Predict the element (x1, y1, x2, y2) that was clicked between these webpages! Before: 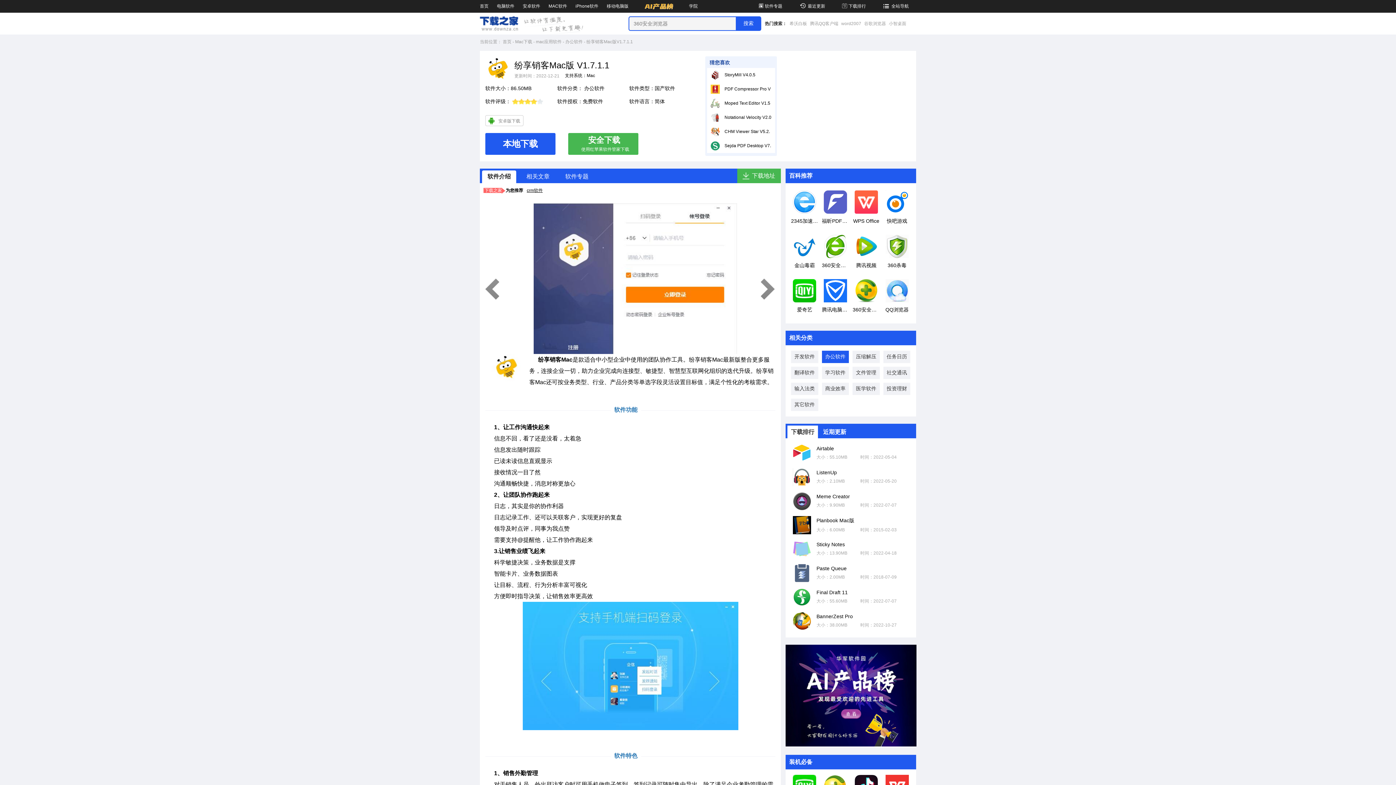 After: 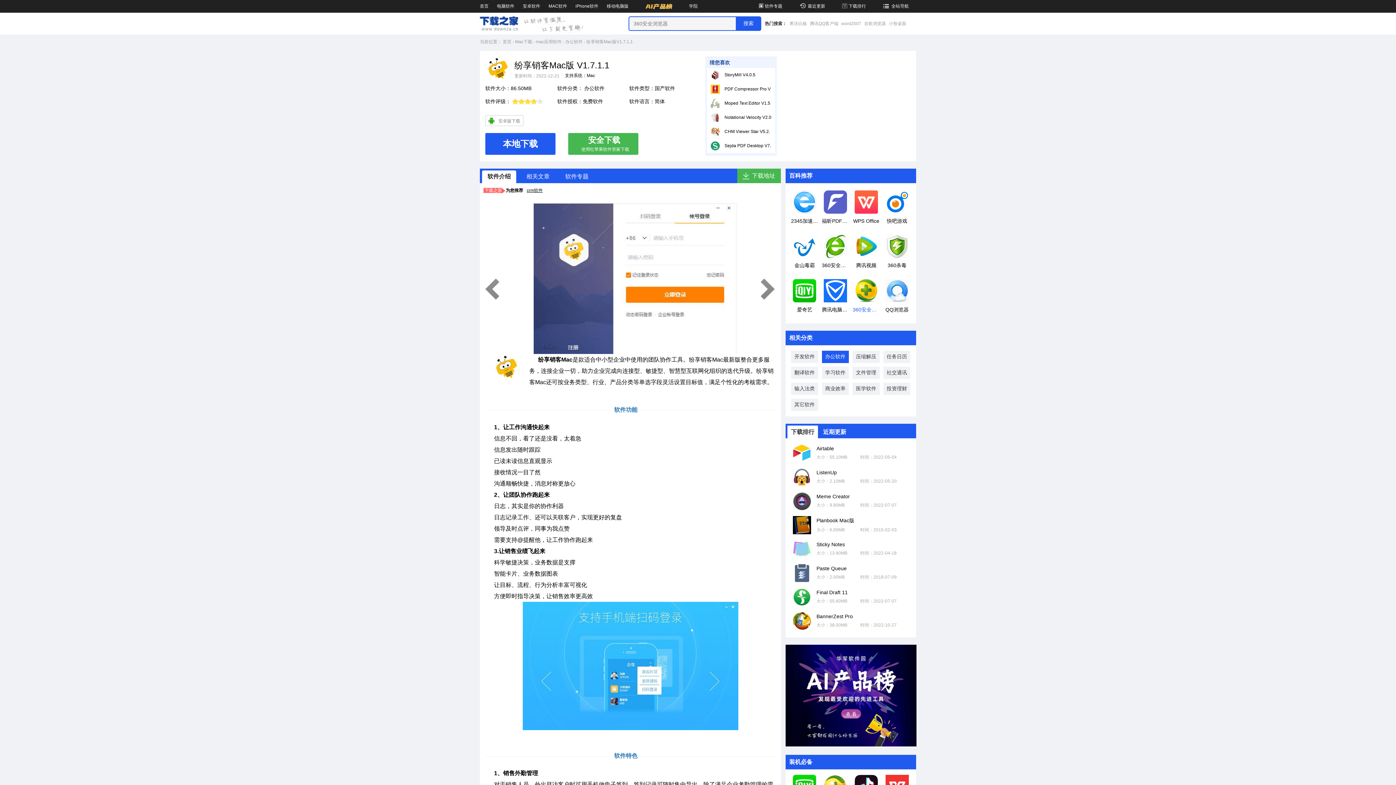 Action: bbox: (852, 298, 880, 316) label: 360安全卫士